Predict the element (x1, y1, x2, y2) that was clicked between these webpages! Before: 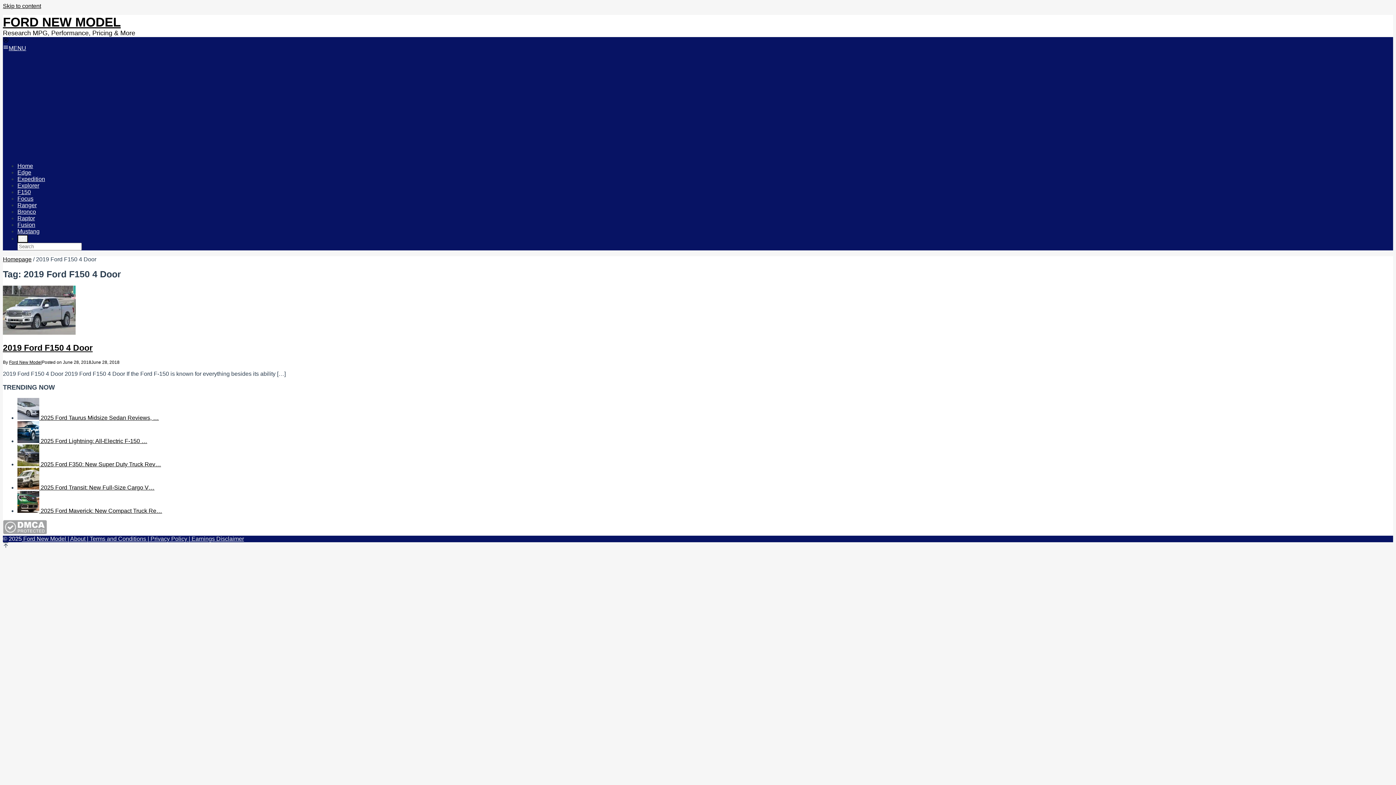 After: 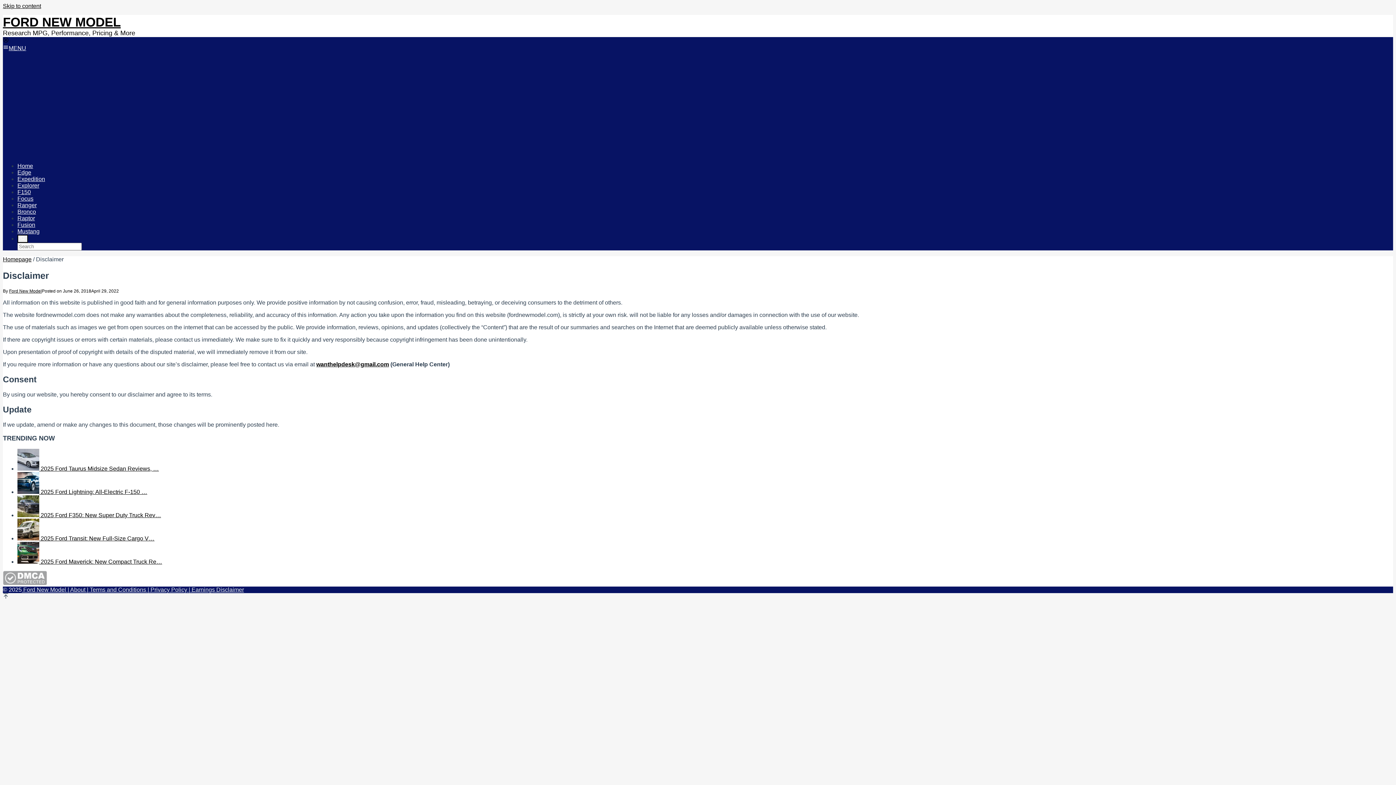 Action: label:  Earnings Disclaimer bbox: (190, 535, 244, 542)